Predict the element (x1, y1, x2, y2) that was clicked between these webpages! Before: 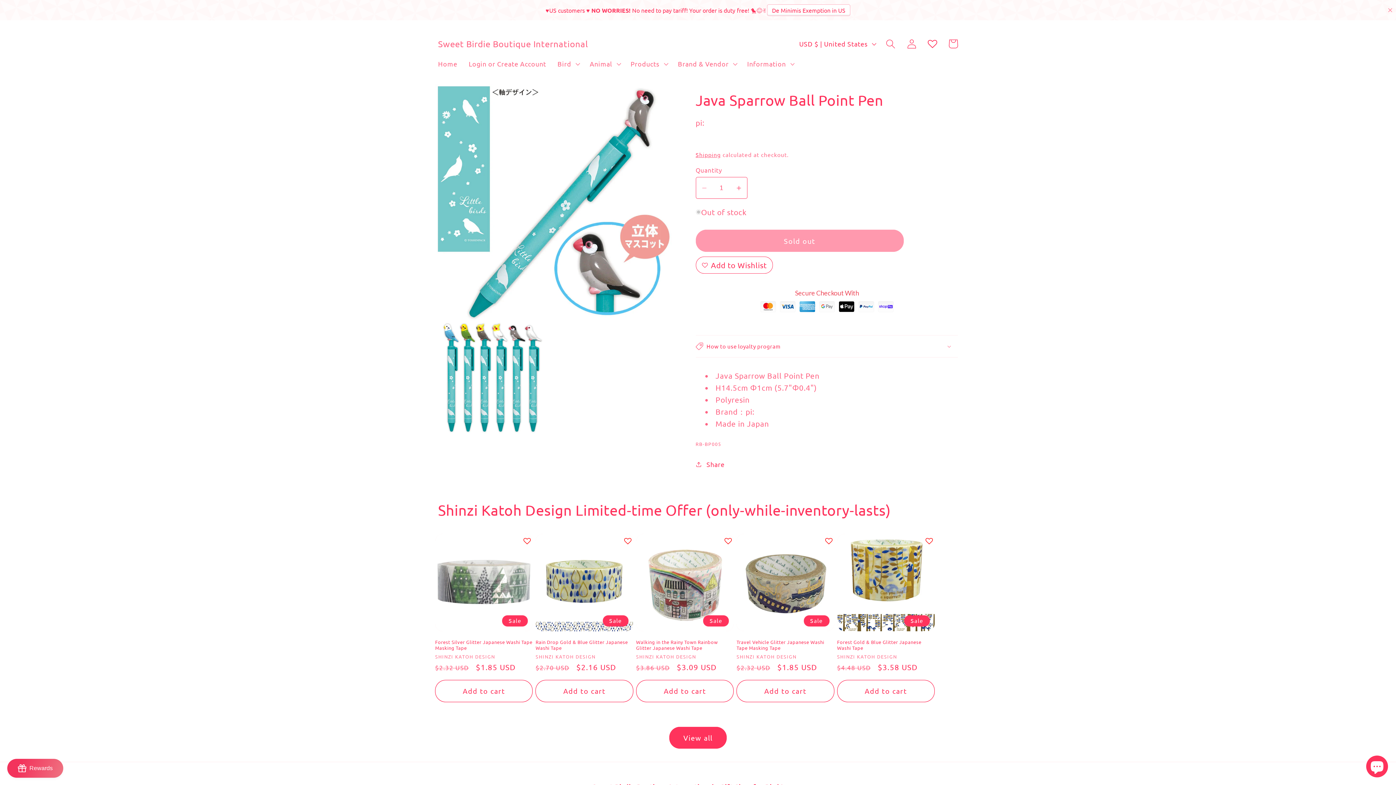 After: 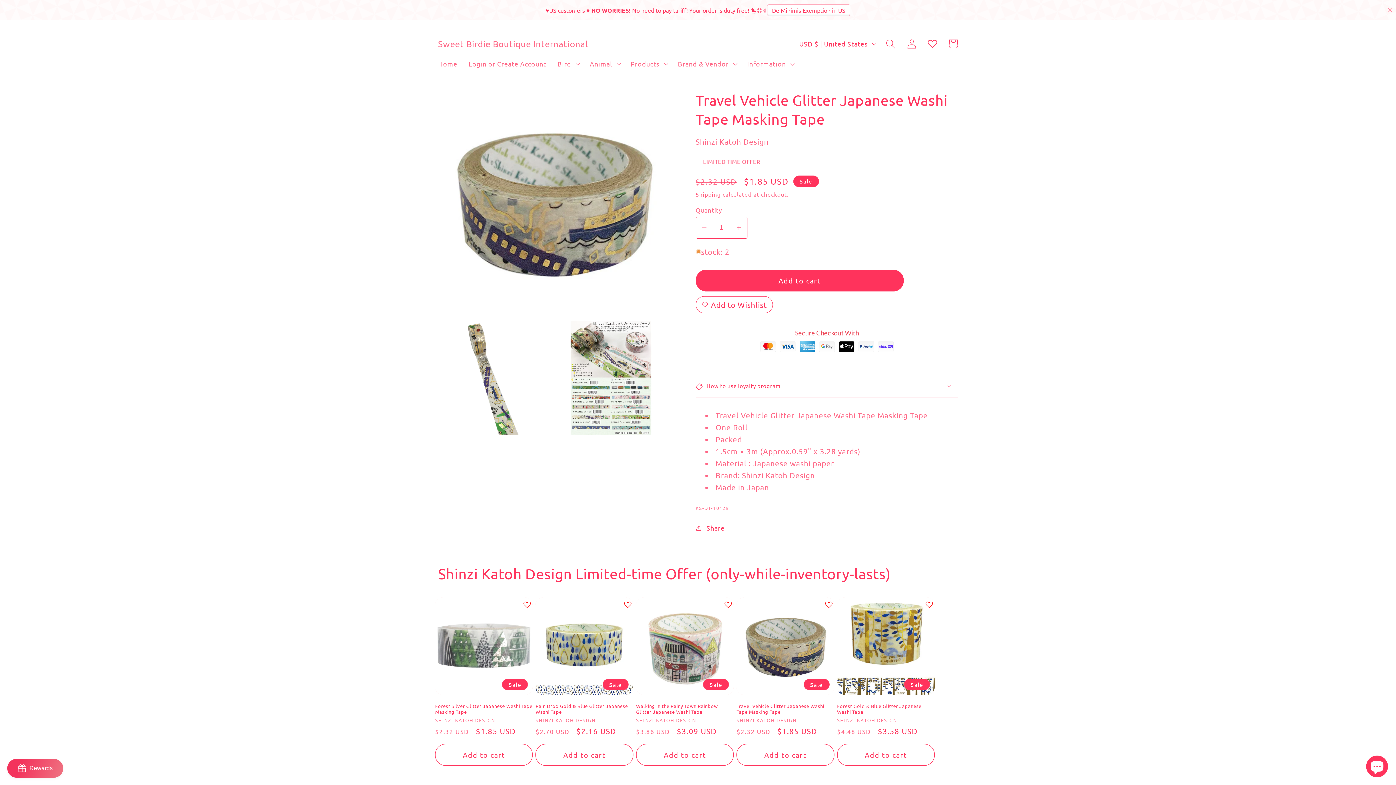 Action: label: Travel Vehicle Glitter Japanese Washi Tape Masking Tape bbox: (736, 619, 834, 630)